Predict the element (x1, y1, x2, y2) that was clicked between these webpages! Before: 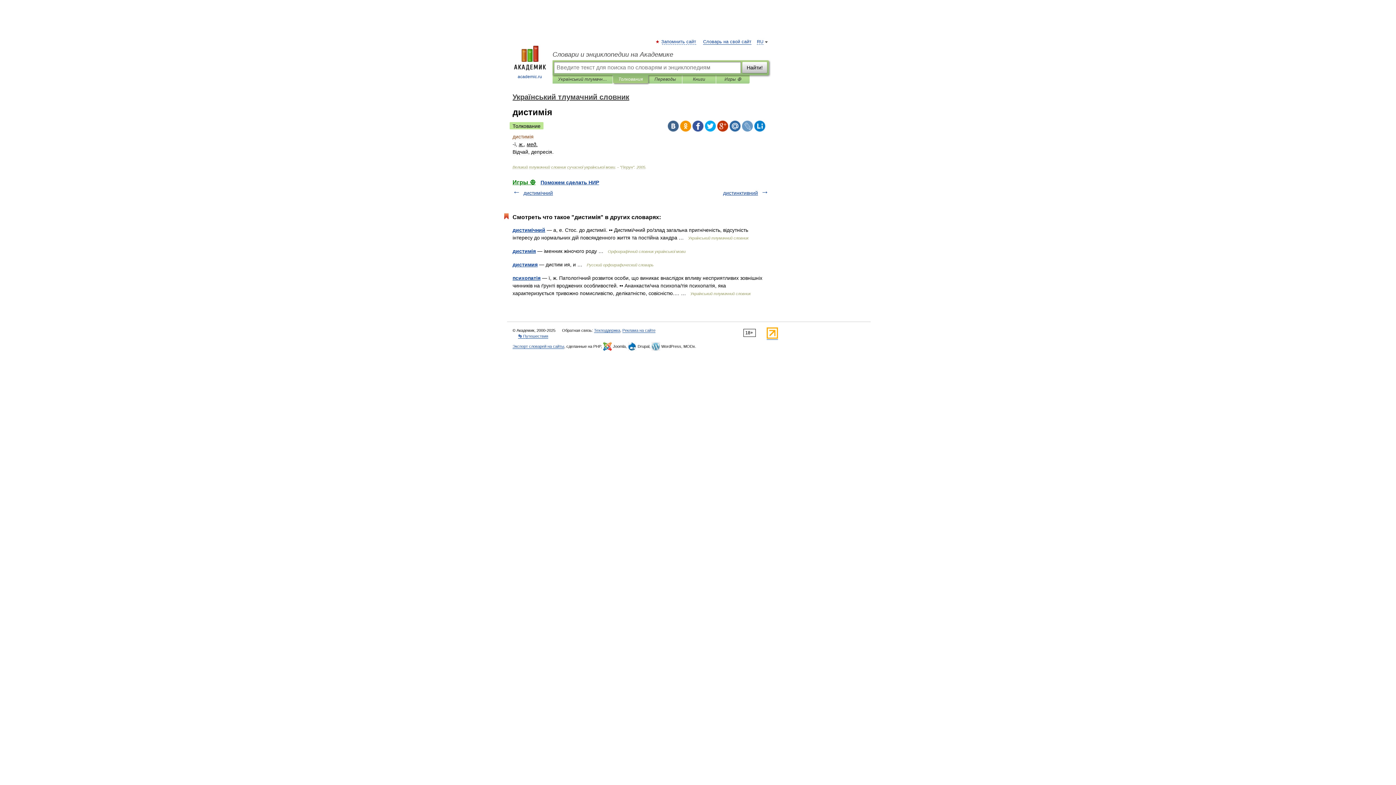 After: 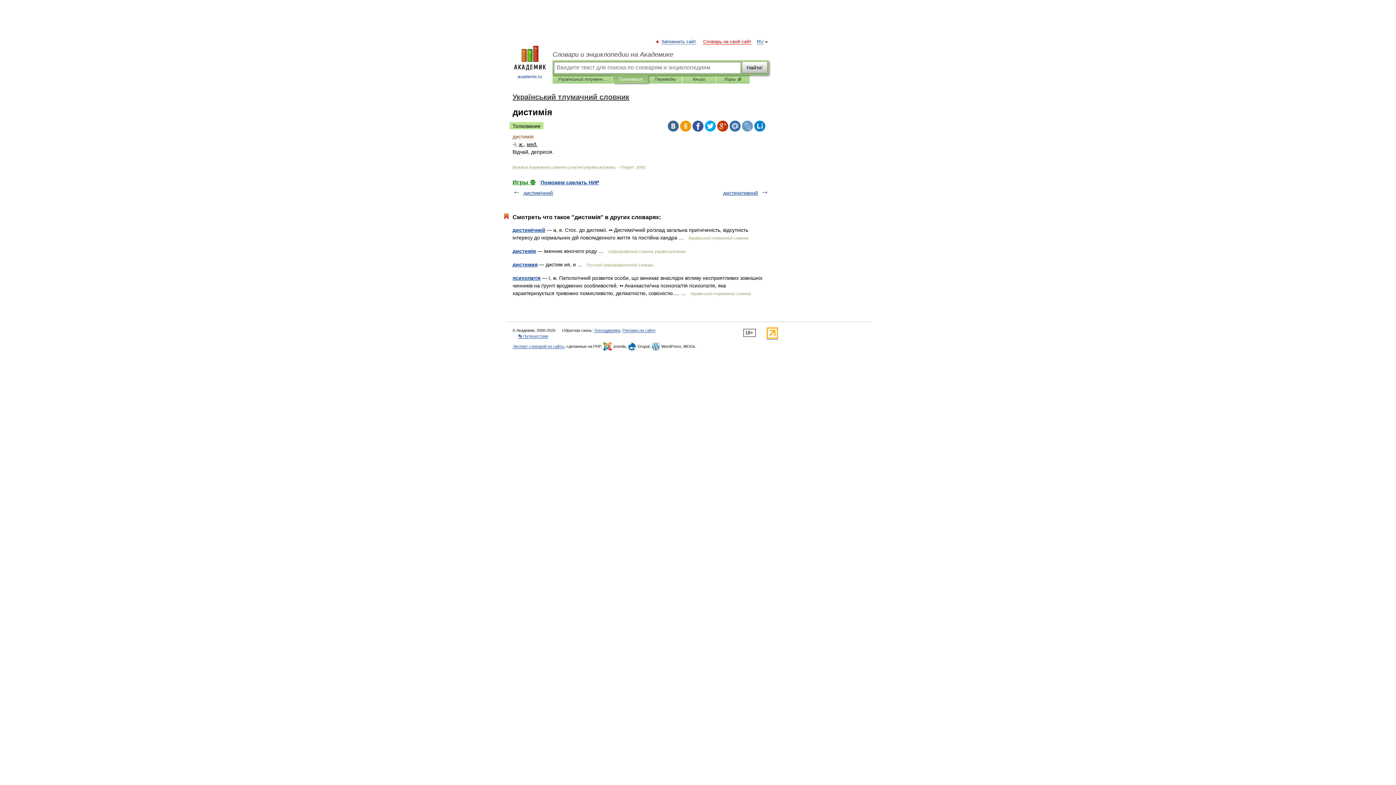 Action: label: Словарь на свой сайт bbox: (703, 39, 751, 44)